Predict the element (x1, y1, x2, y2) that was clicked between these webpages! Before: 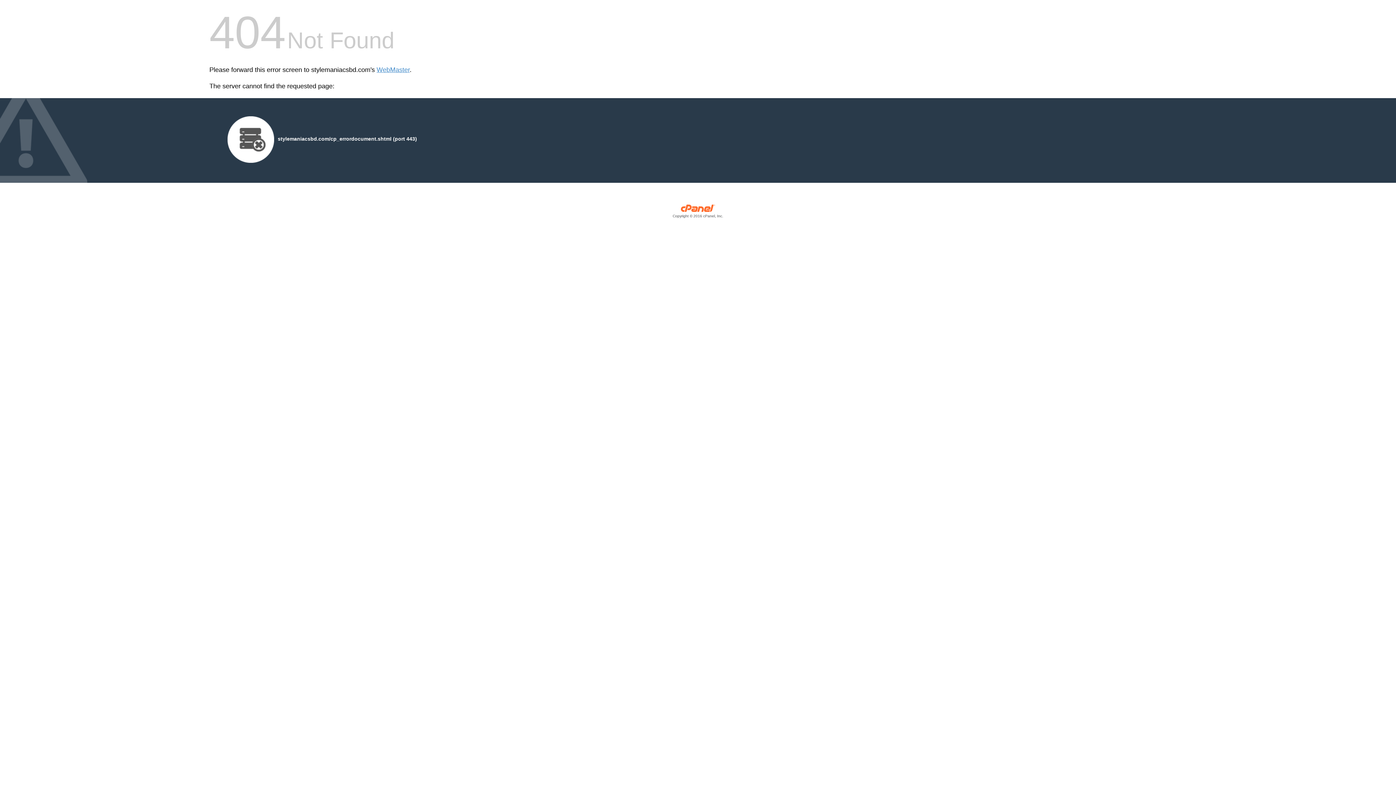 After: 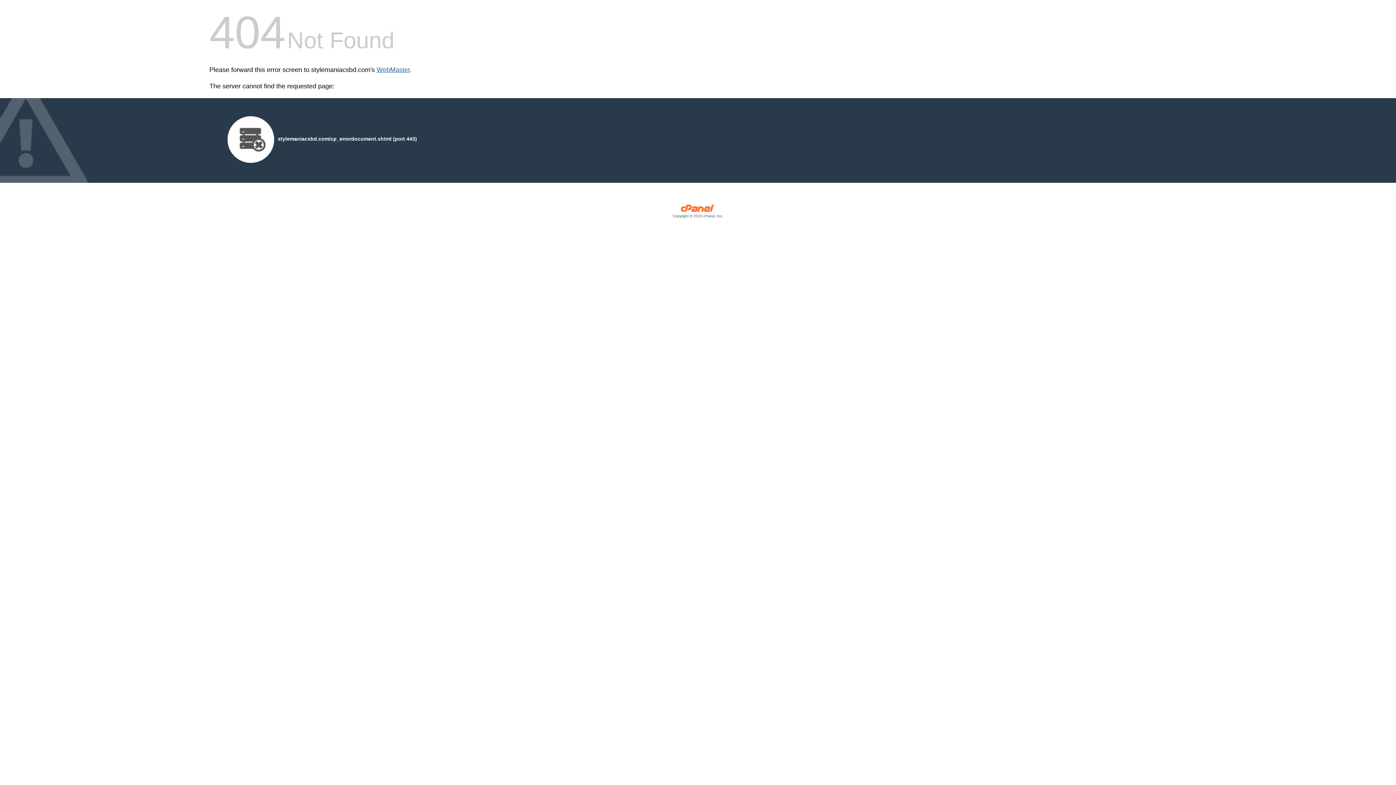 Action: bbox: (376, 66, 409, 73) label: WebMaster